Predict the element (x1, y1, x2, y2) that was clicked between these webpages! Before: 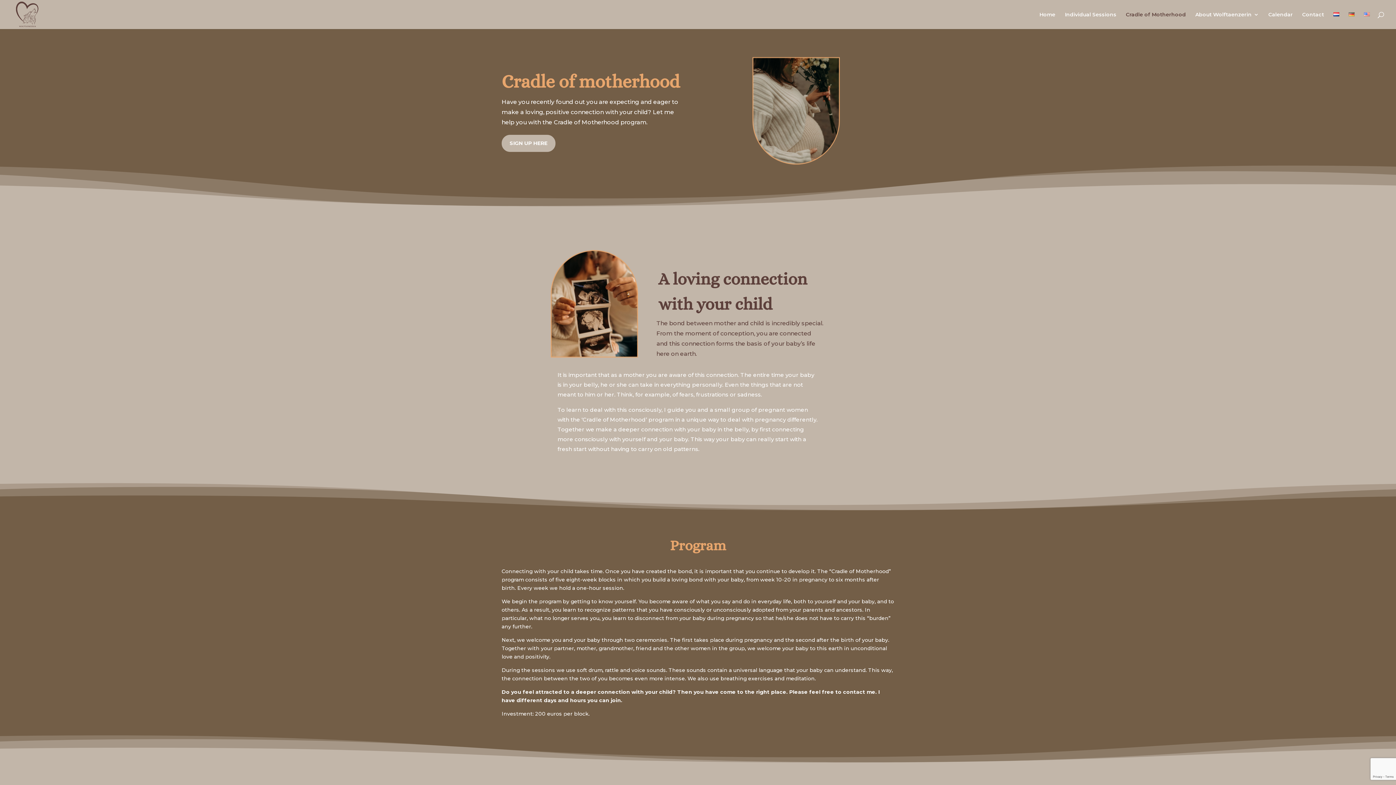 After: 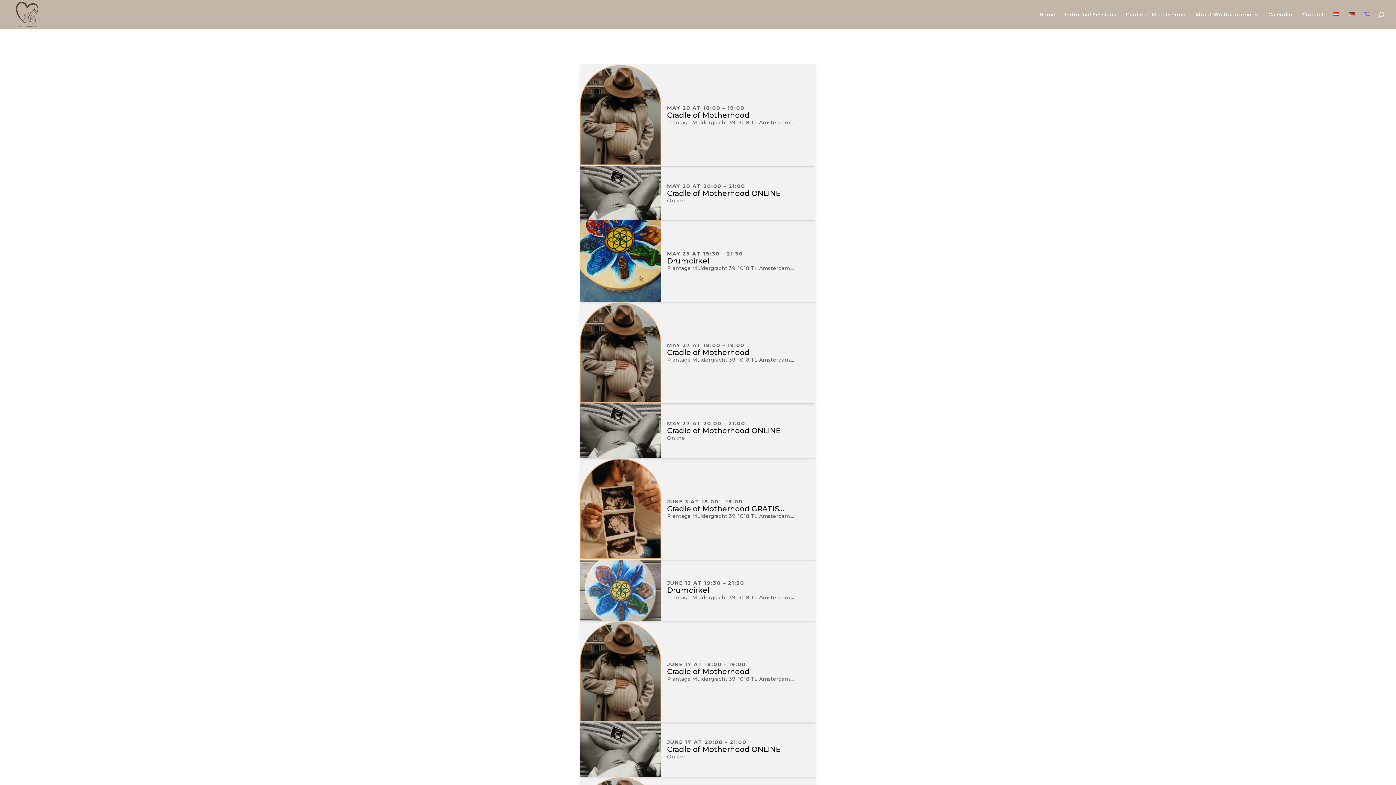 Action: label: Calendar bbox: (1268, 12, 1293, 29)